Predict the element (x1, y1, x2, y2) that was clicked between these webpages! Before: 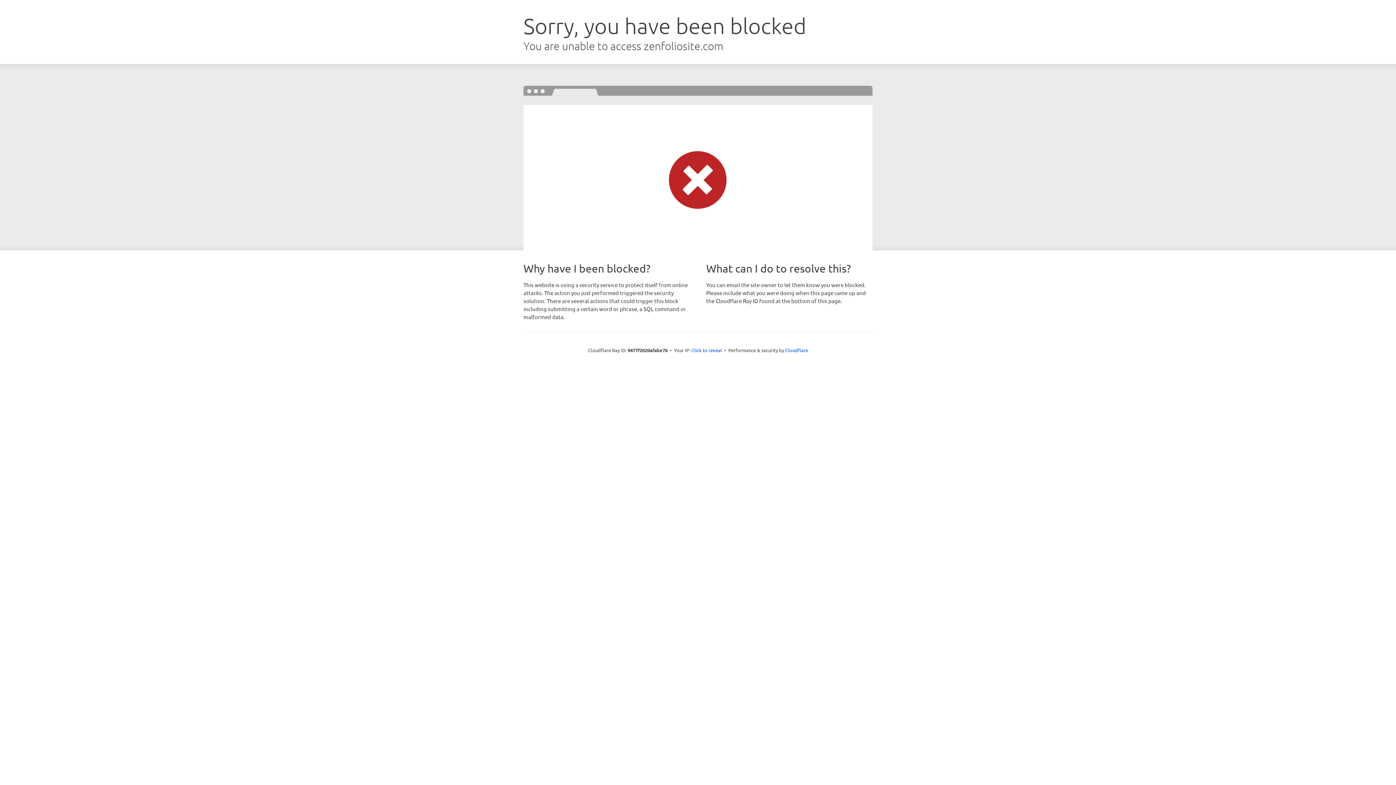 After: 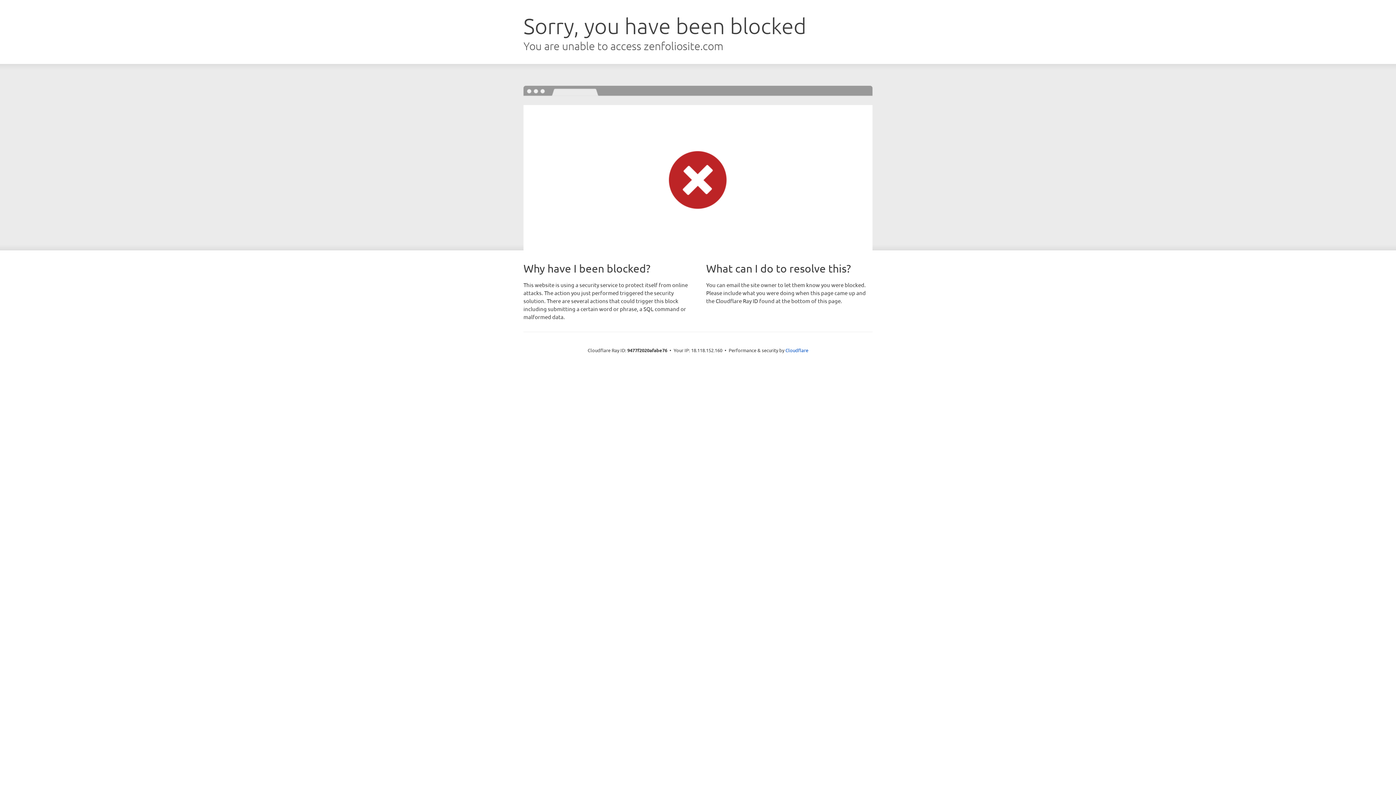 Action: label: Click to reveal bbox: (691, 346, 722, 353)